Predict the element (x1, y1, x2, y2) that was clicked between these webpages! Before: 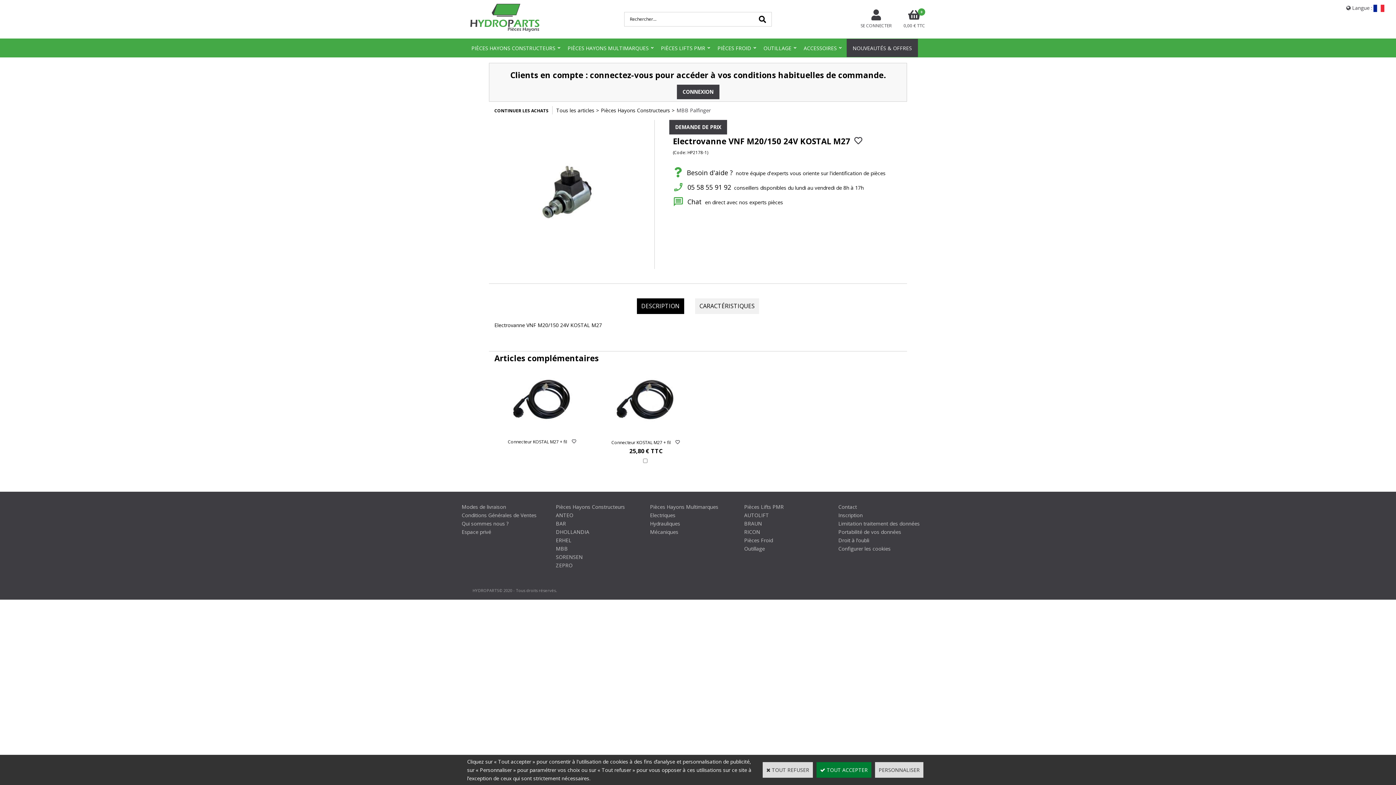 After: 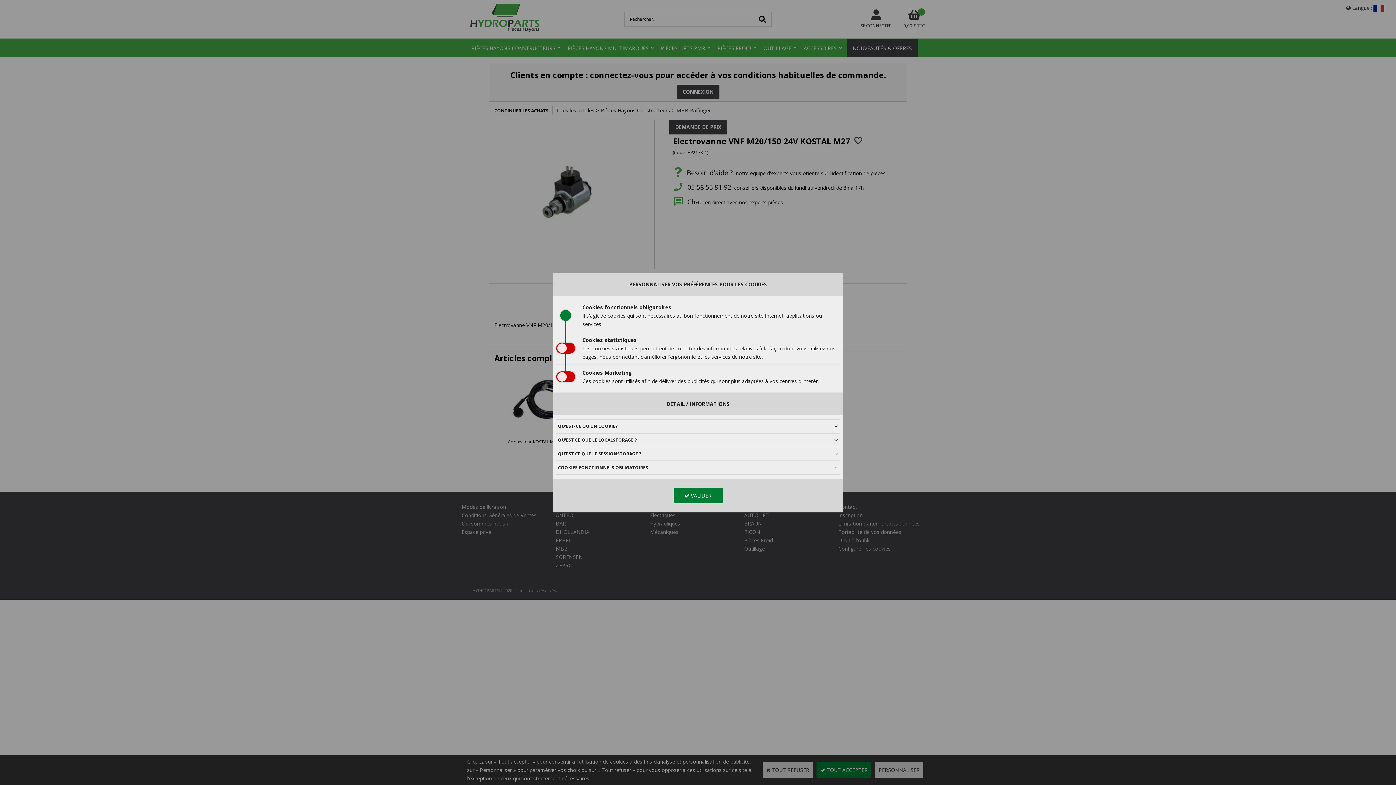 Action: bbox: (838, 545, 890, 552) label: Configurer les cookies